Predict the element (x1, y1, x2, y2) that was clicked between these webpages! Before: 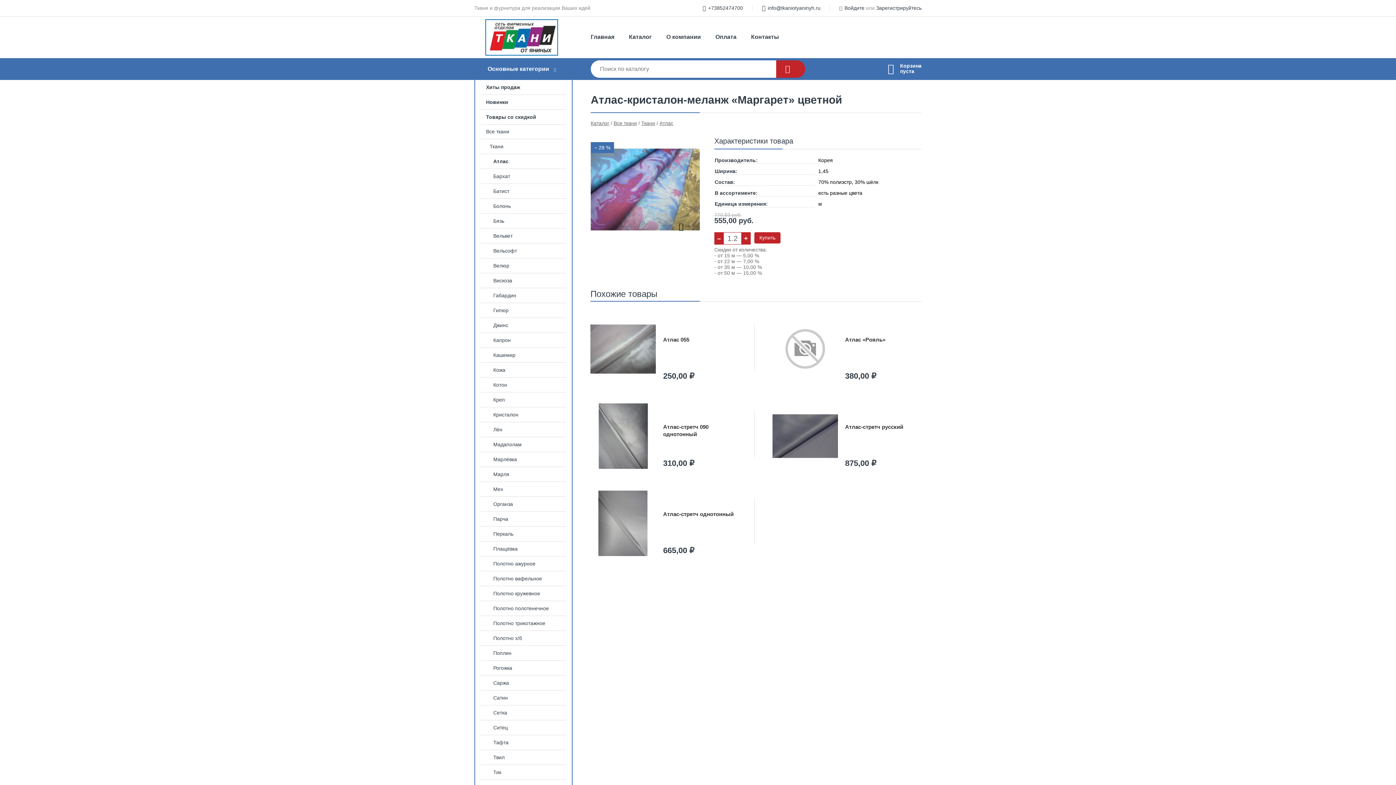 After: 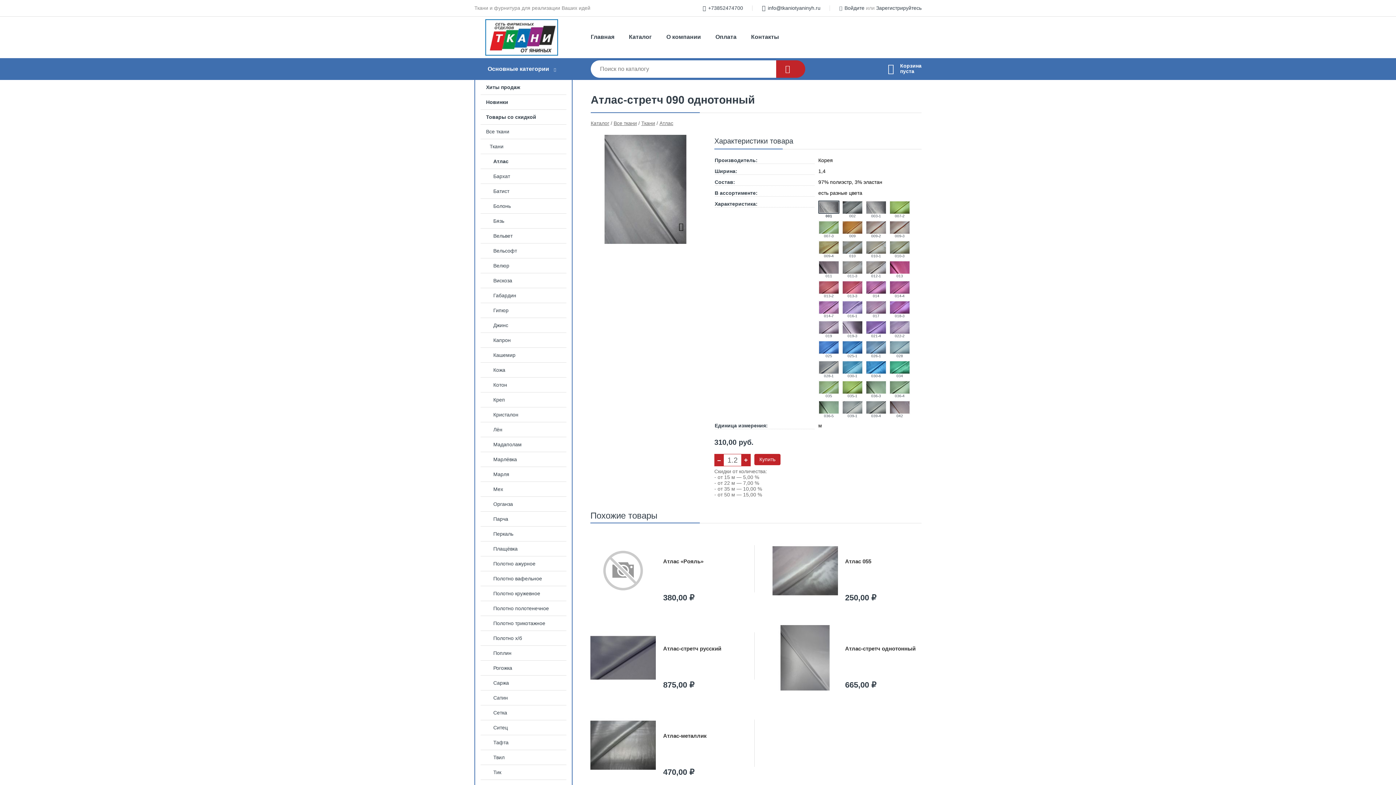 Action: bbox: (590, 403, 739, 476) label: Атлас-стретч 090 однотонный